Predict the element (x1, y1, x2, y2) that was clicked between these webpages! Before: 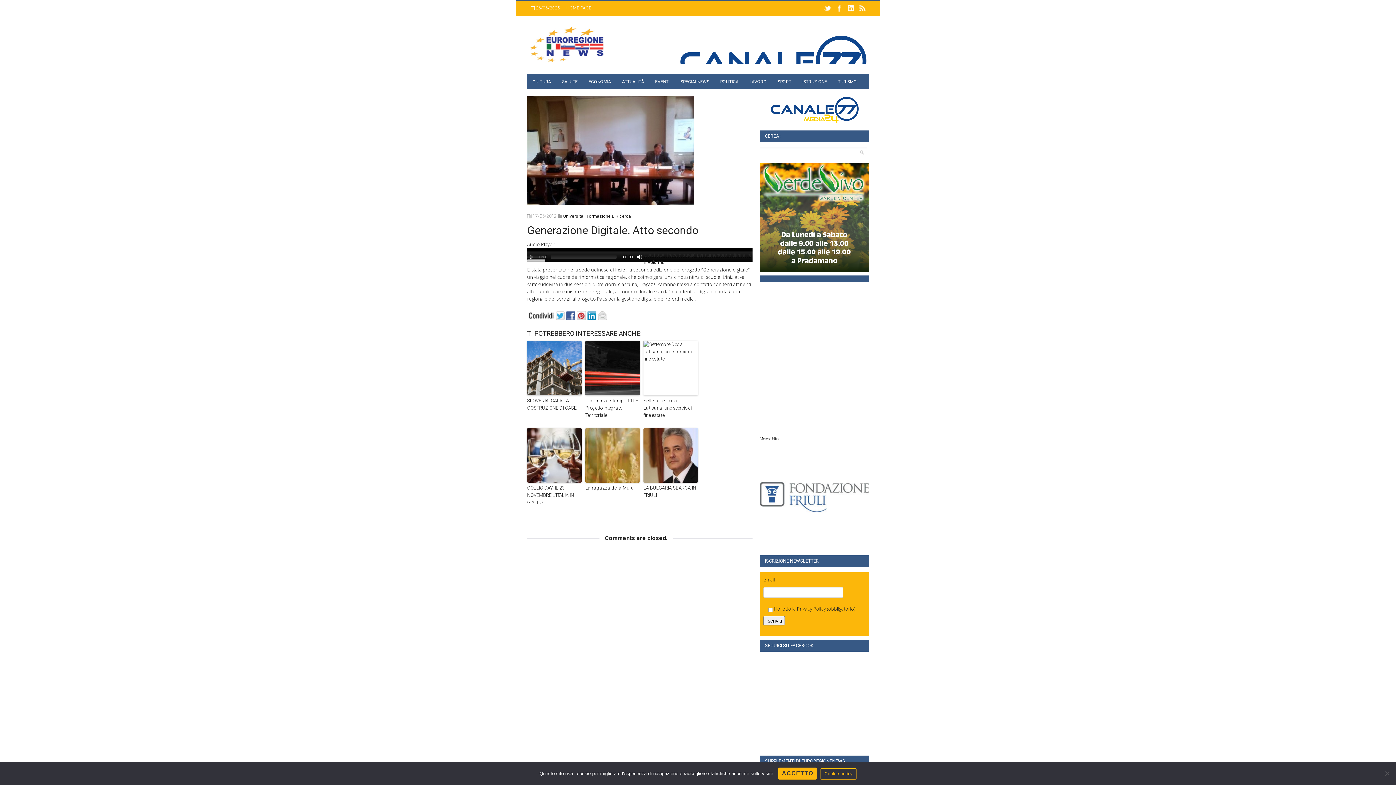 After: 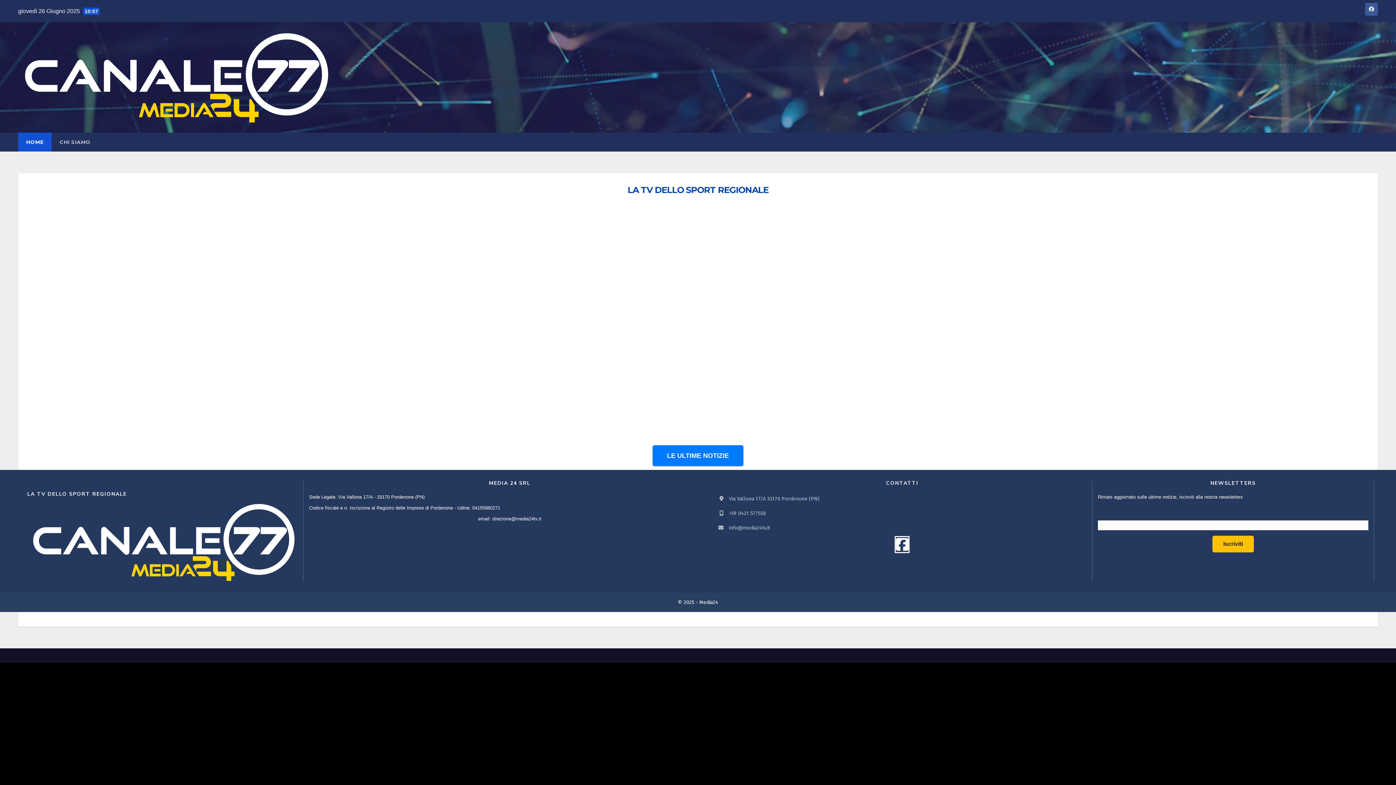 Action: bbox: (760, 96, 869, 123)